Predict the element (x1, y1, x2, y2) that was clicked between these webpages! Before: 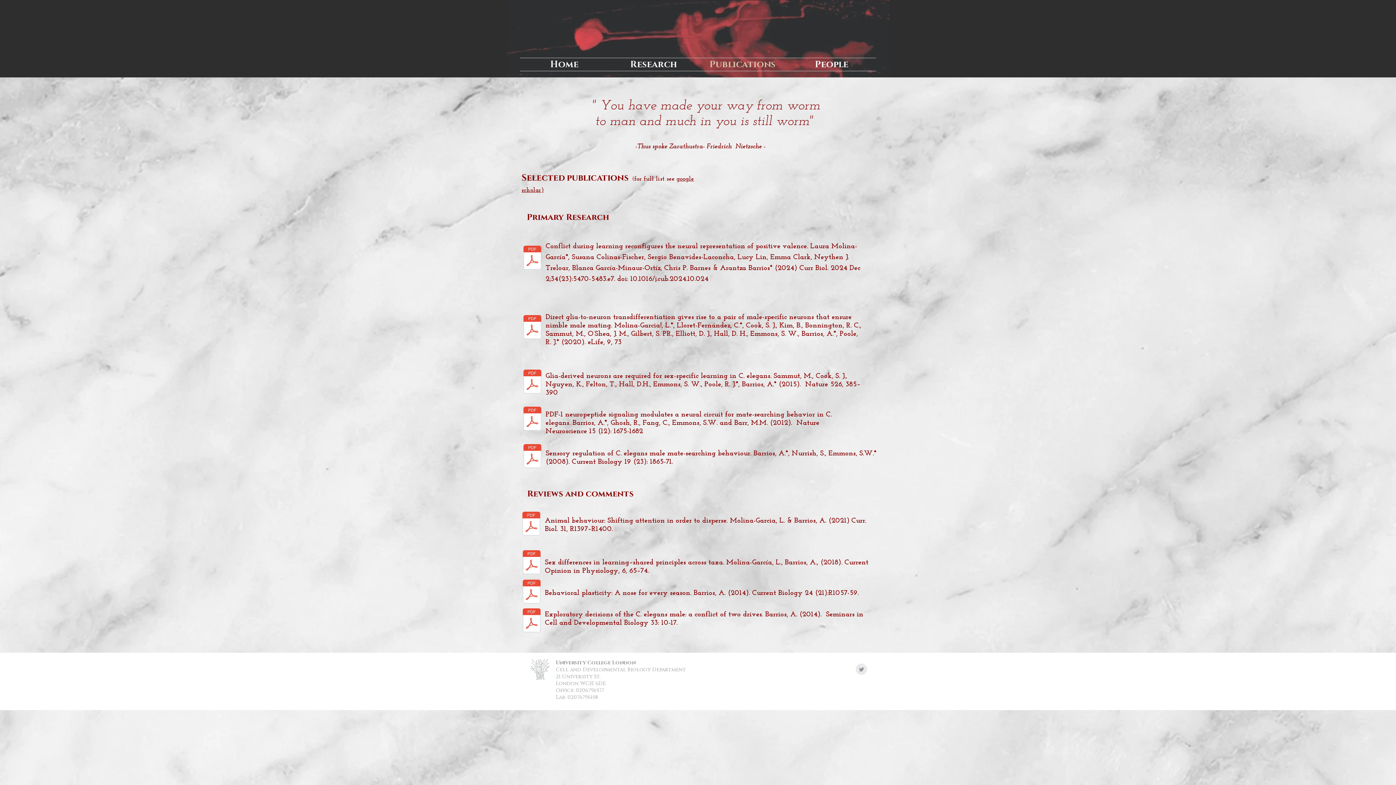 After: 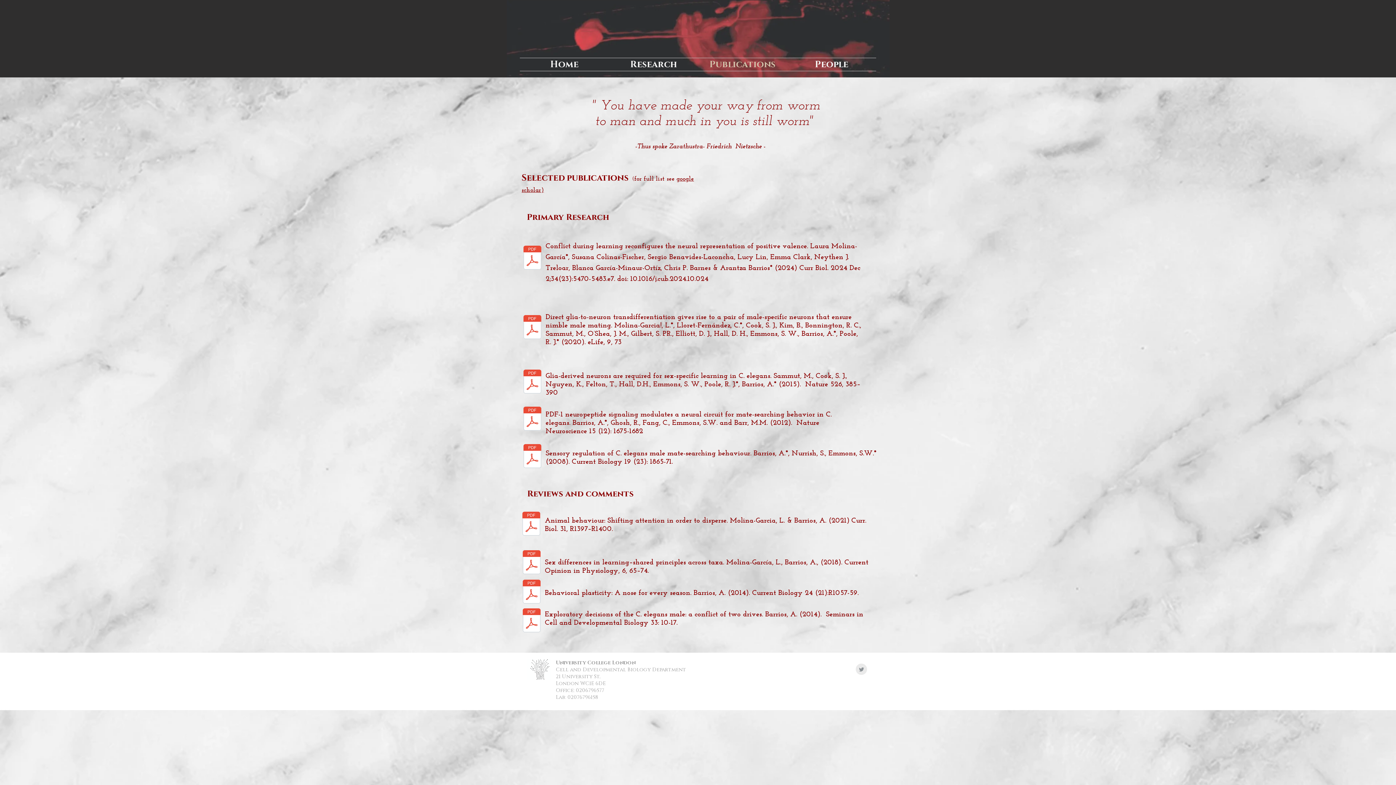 Action: label: Twitter Clean Grey bbox: (856, 664, 867, 675)